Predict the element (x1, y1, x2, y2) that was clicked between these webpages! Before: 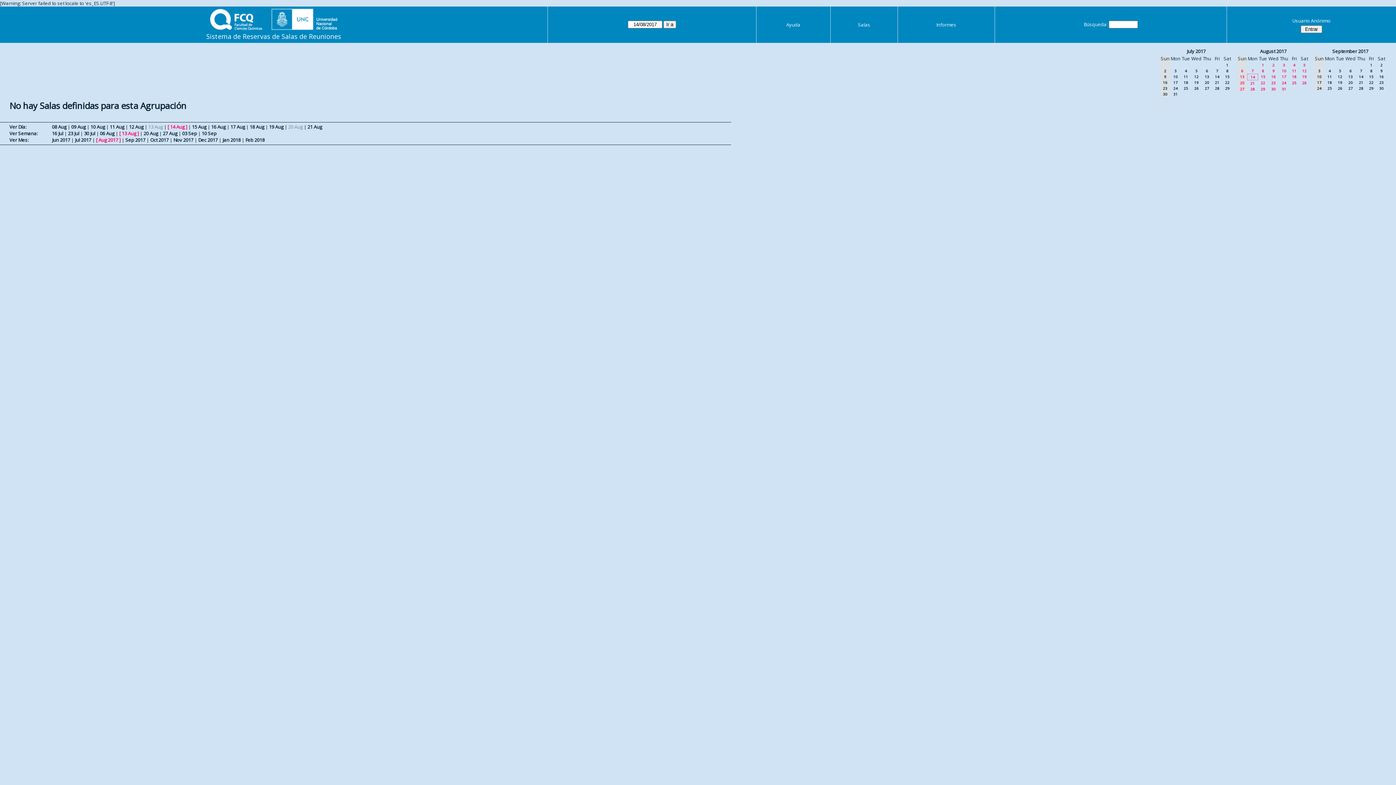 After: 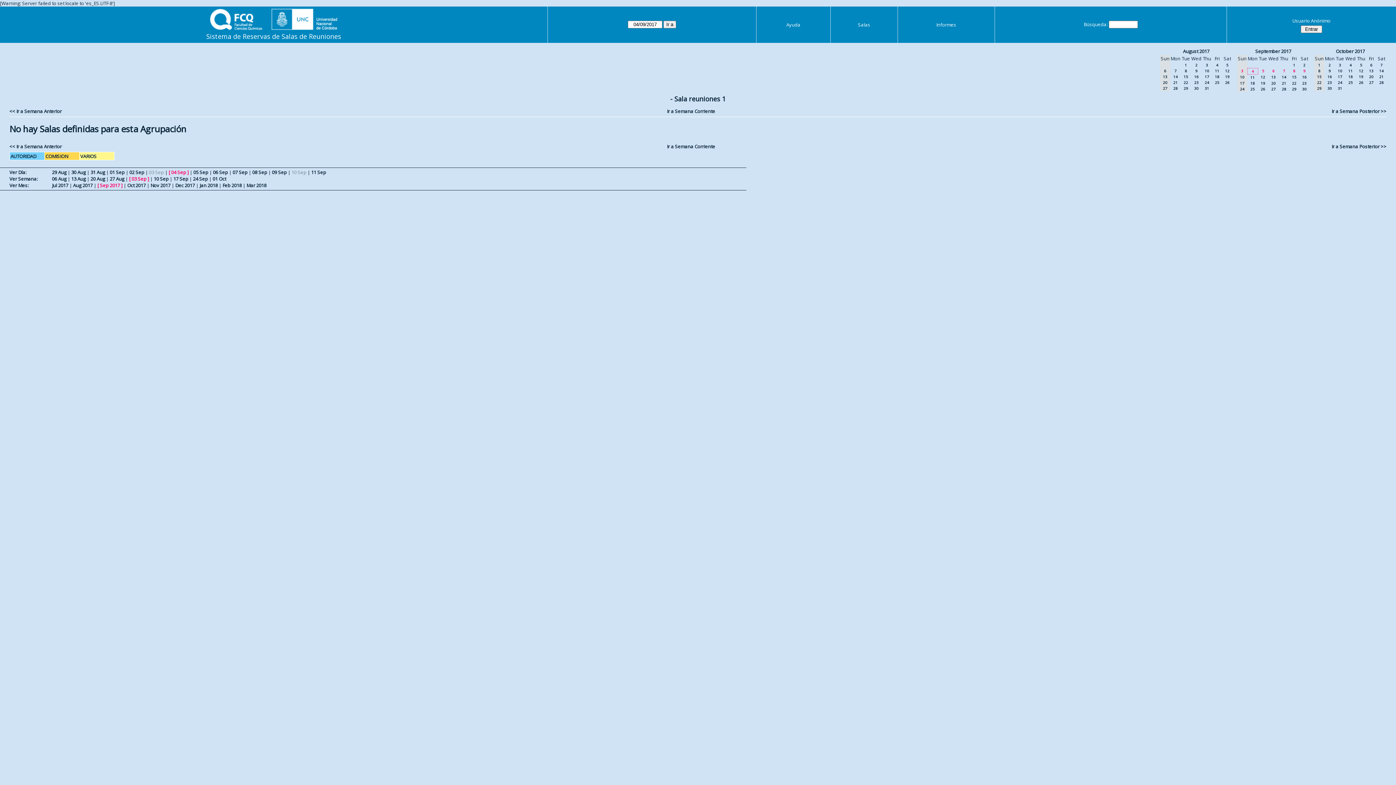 Action: label: 03 Sep bbox: (182, 130, 197, 136)